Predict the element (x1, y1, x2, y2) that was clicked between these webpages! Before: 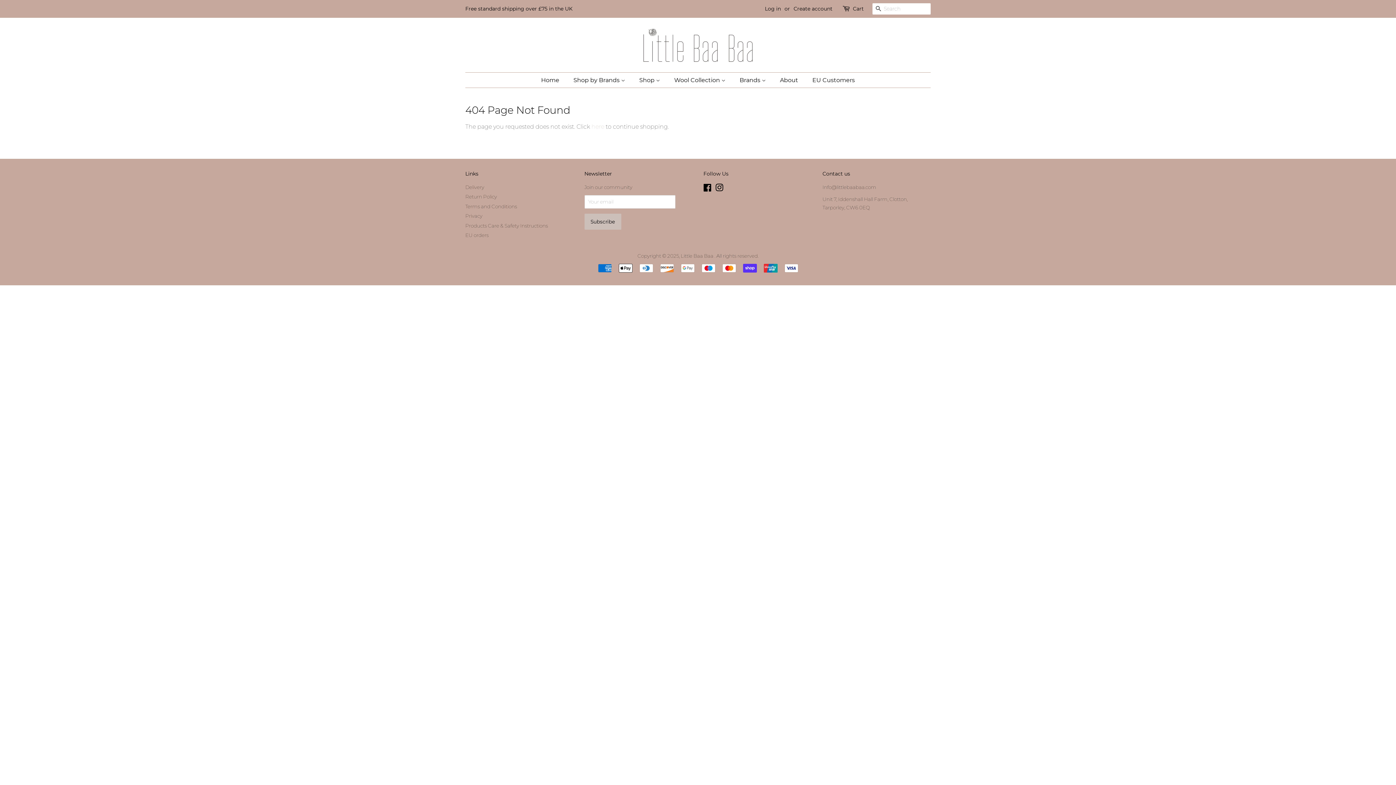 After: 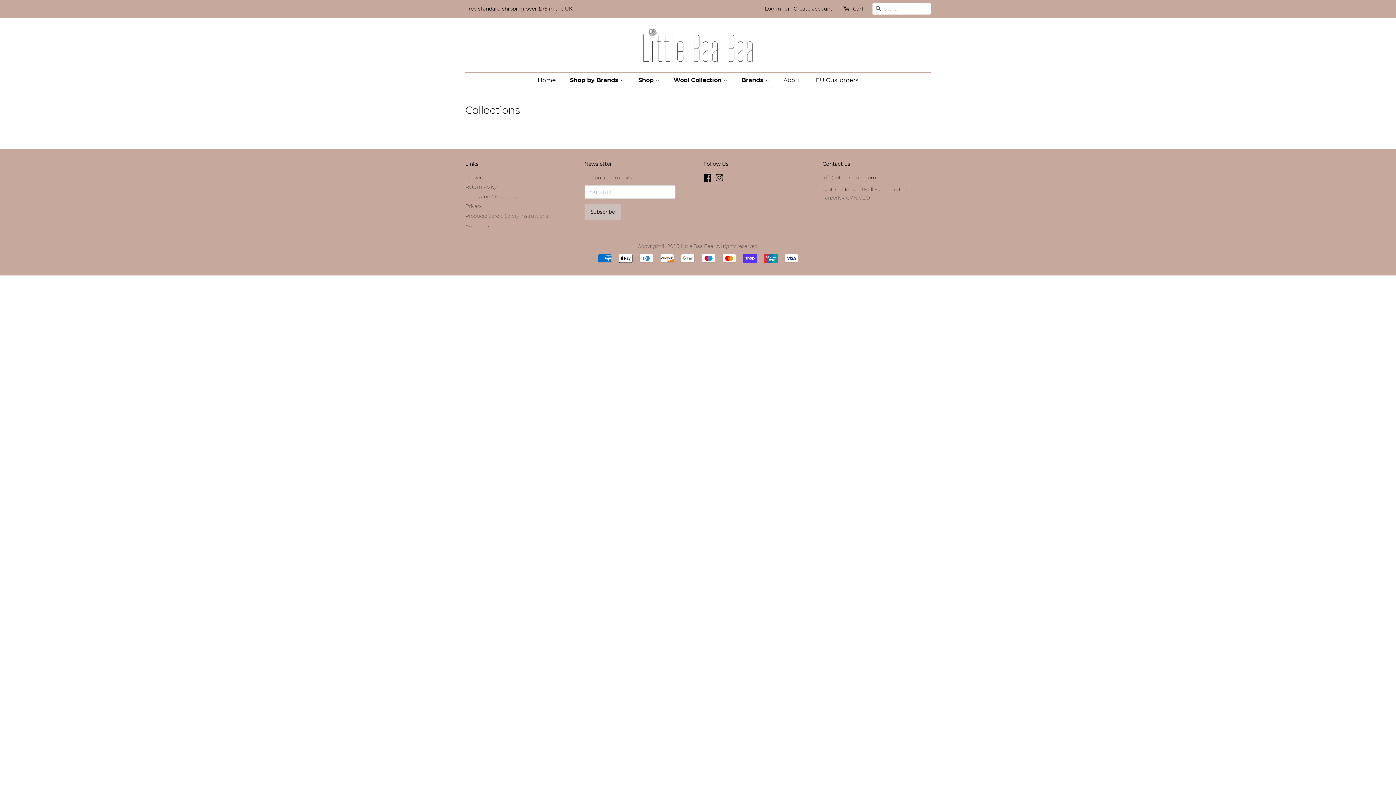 Action: bbox: (634, 72, 667, 87) label: Shop 